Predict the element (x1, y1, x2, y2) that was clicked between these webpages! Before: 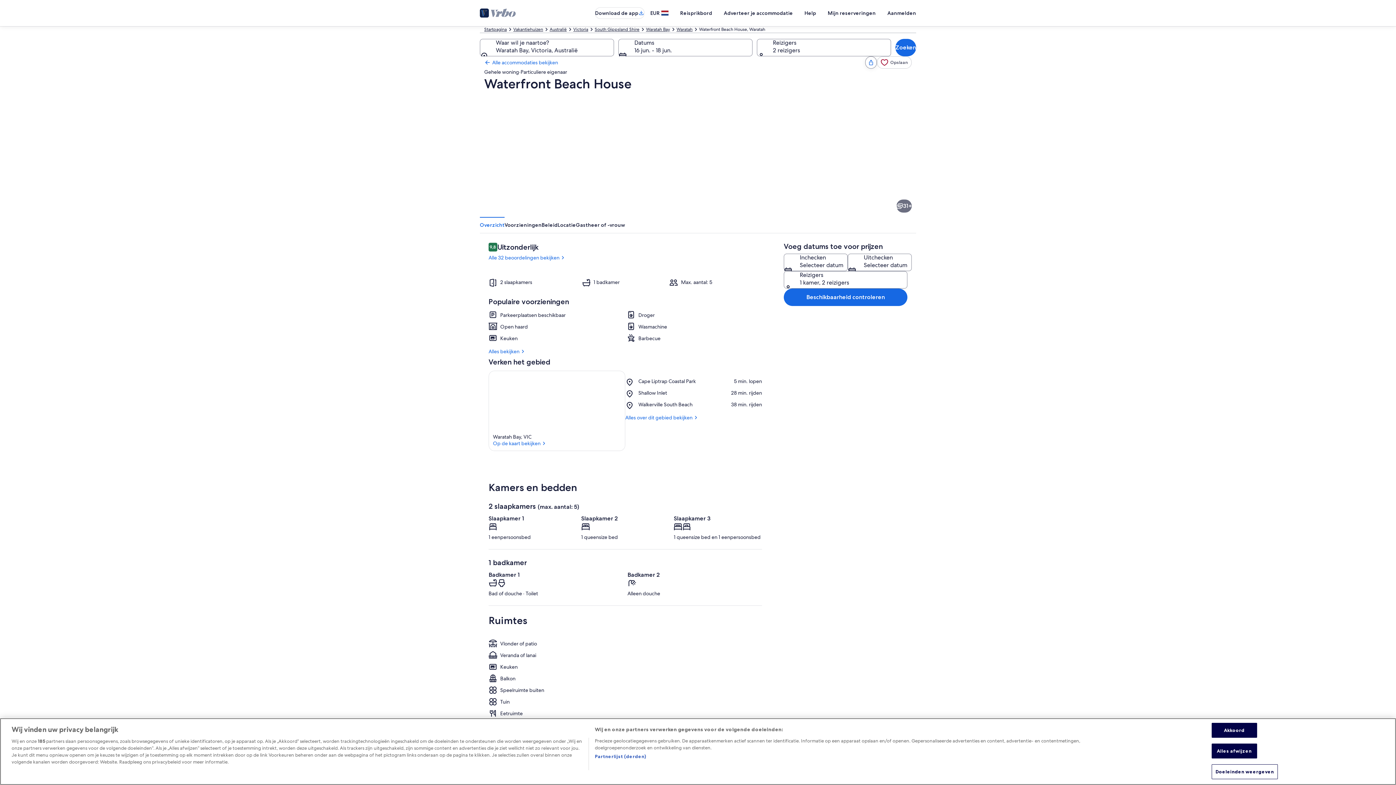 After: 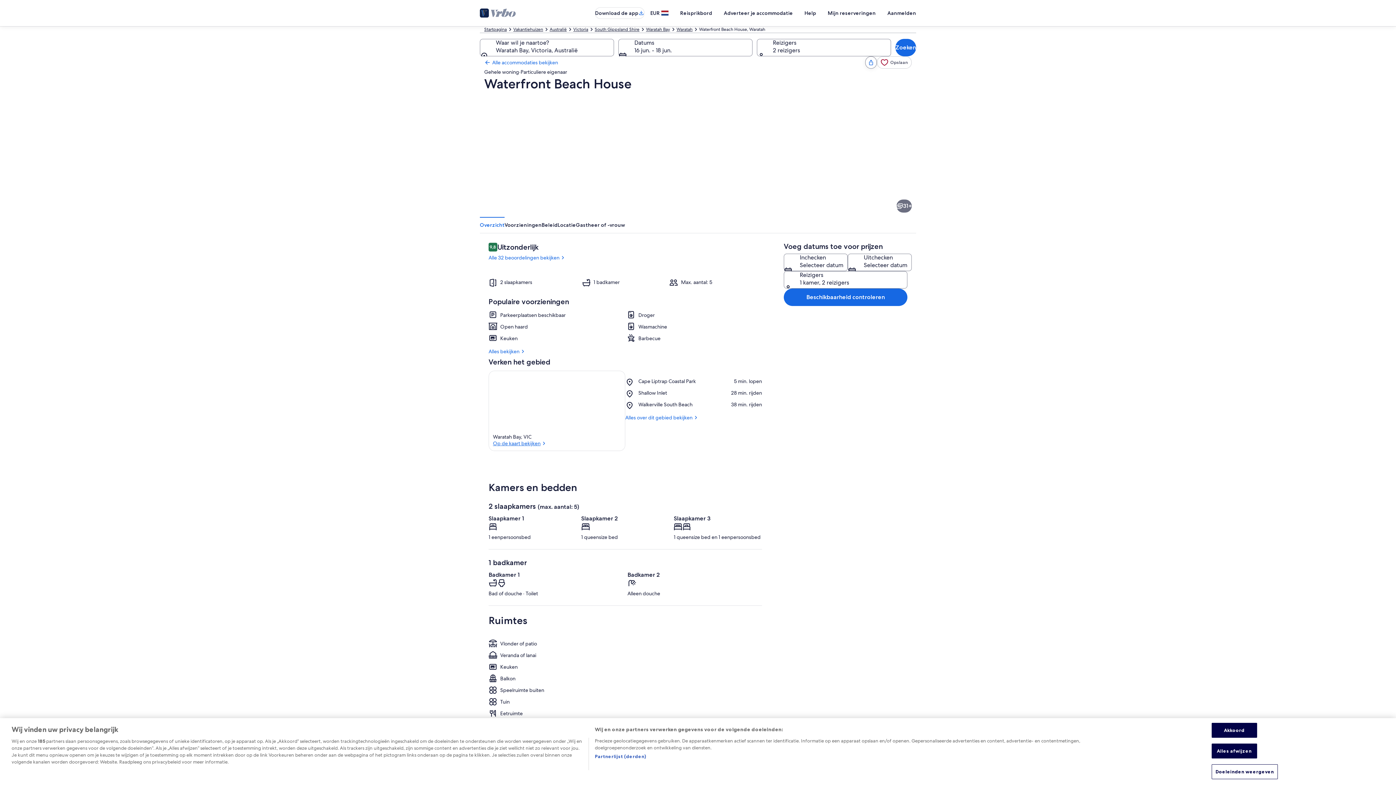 Action: bbox: (493, 440, 621, 446) label: Op de kaart bekijken